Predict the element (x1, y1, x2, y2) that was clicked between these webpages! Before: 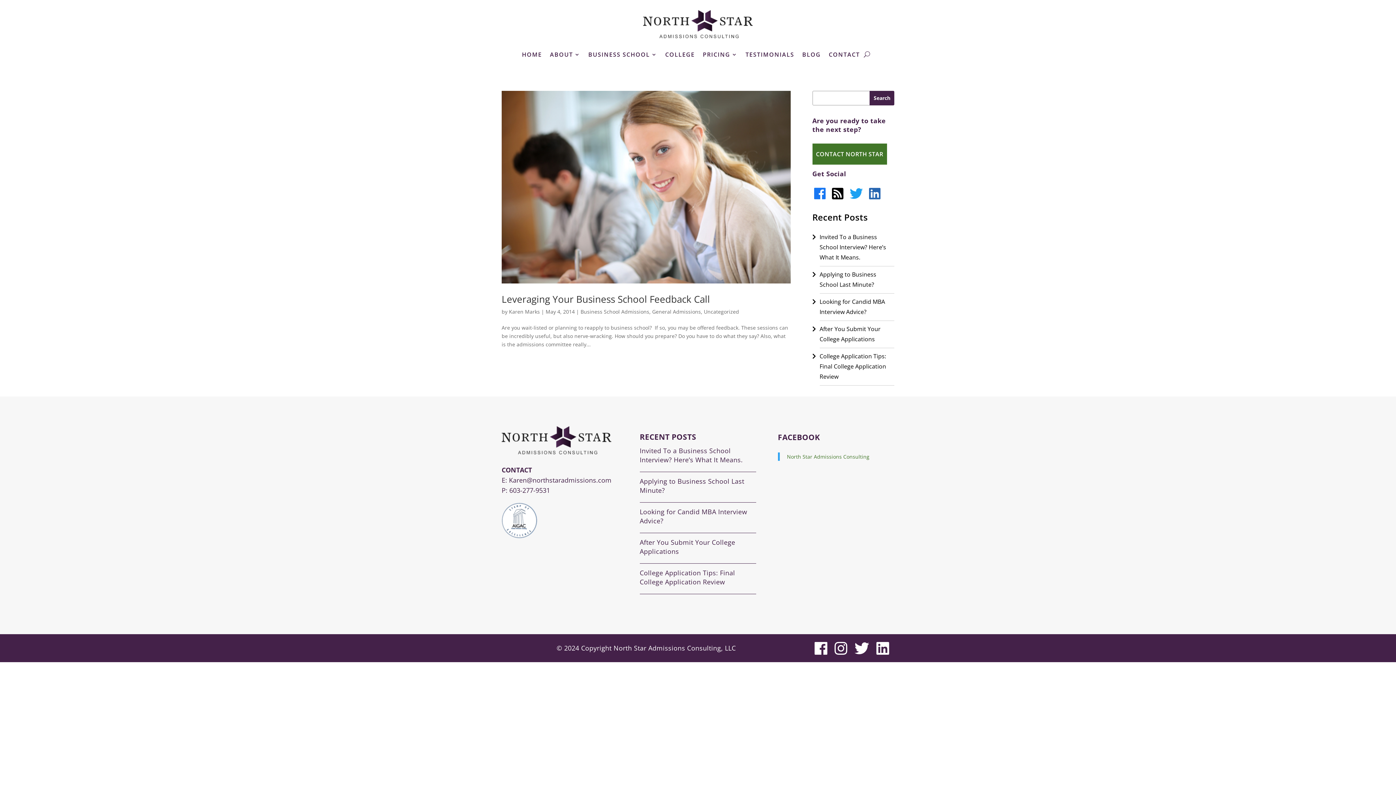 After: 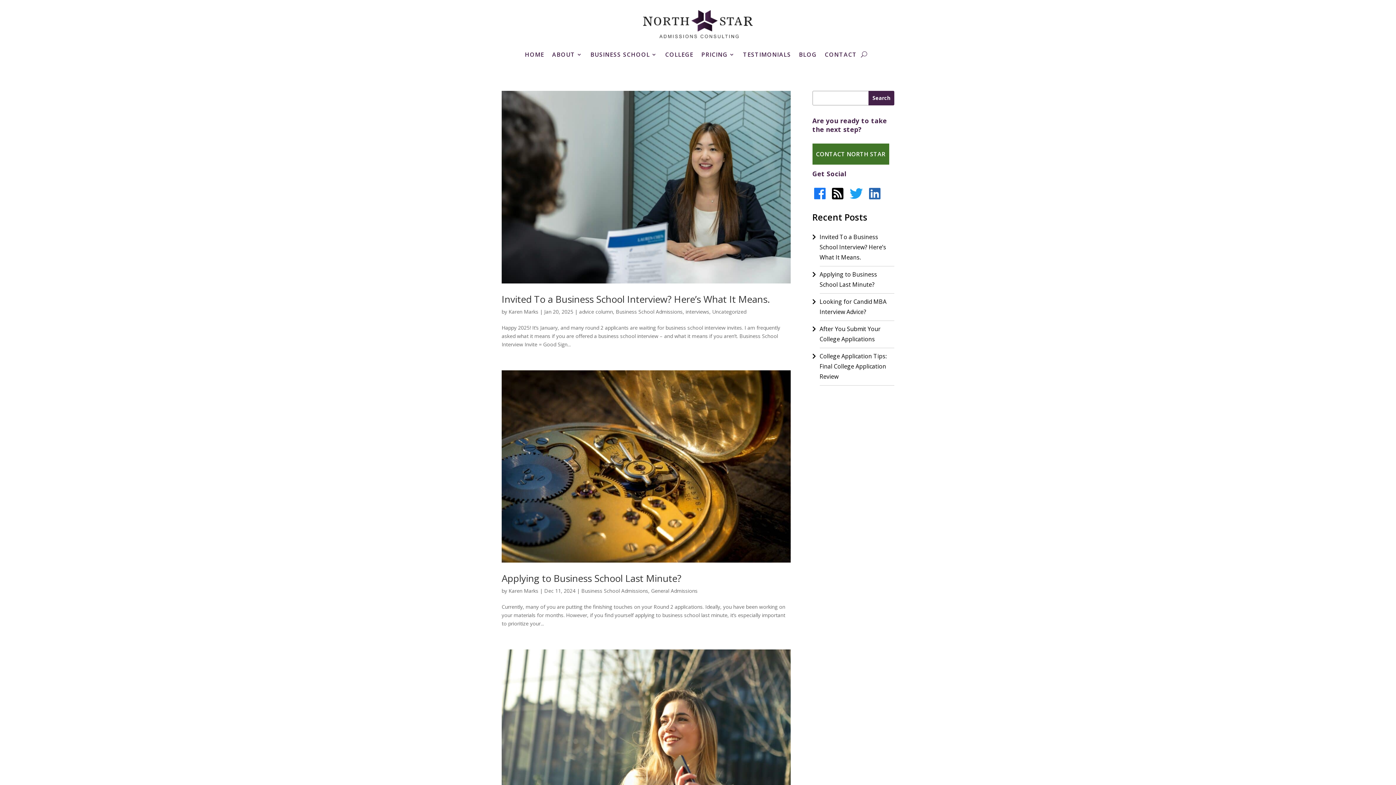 Action: bbox: (580, 308, 649, 315) label: Business School Admissions